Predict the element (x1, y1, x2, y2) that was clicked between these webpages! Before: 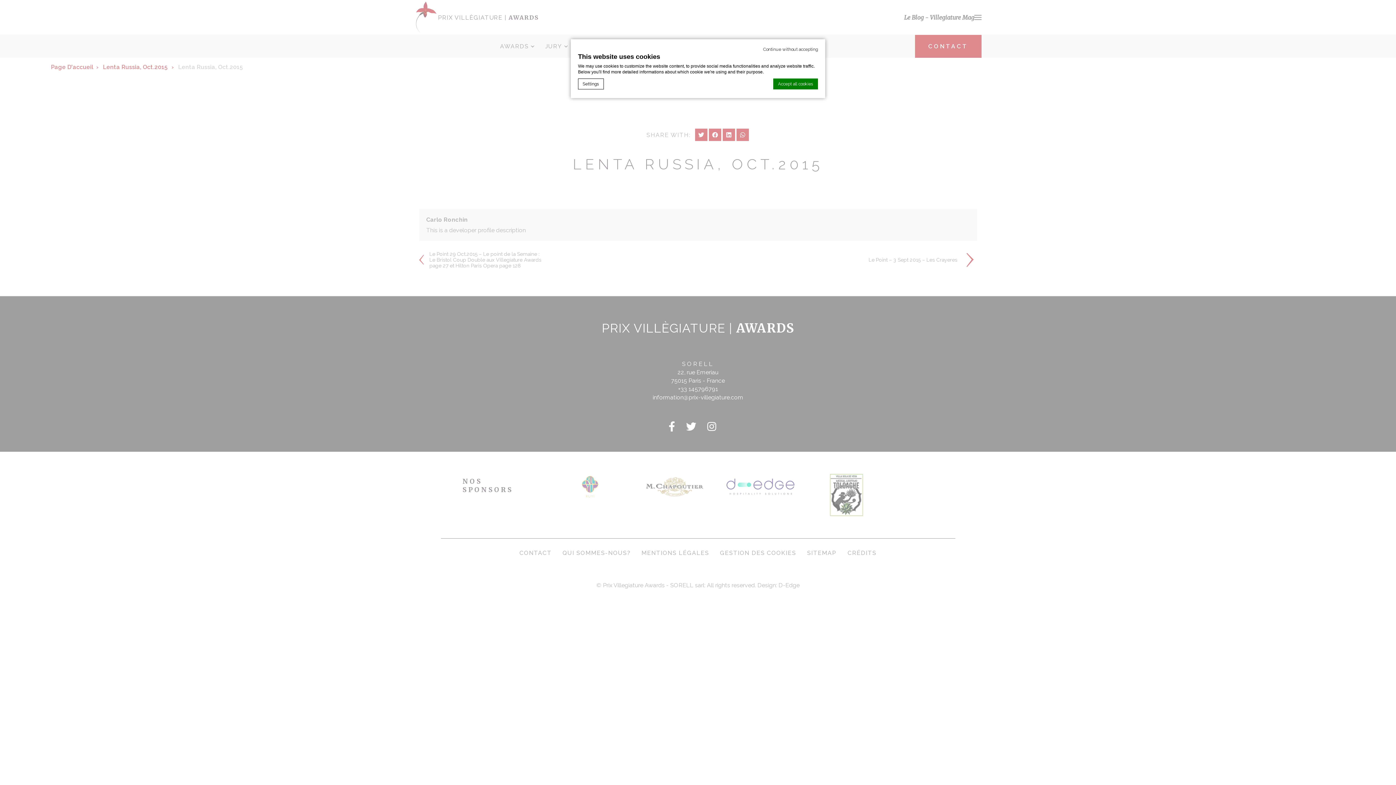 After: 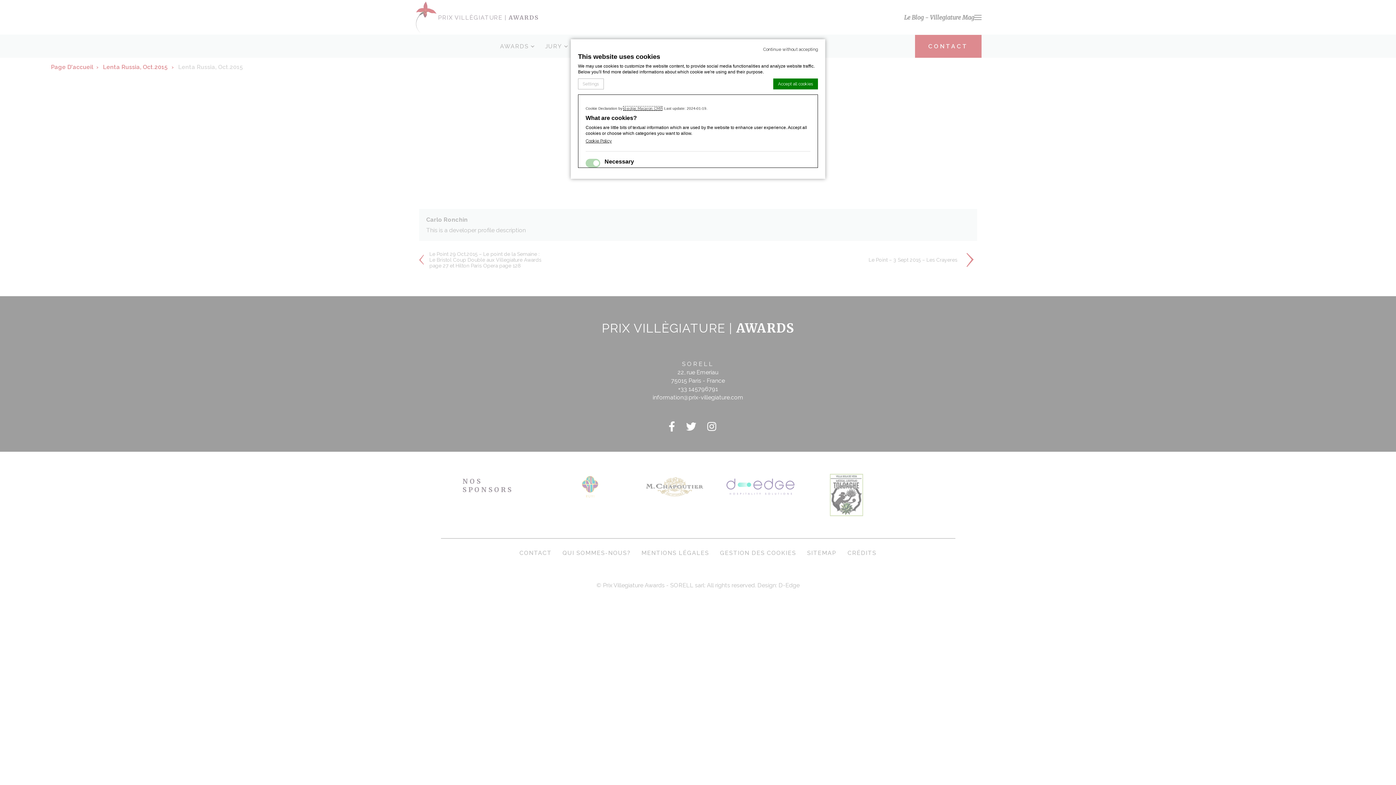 Action: label: Settings bbox: (578, 78, 604, 89)